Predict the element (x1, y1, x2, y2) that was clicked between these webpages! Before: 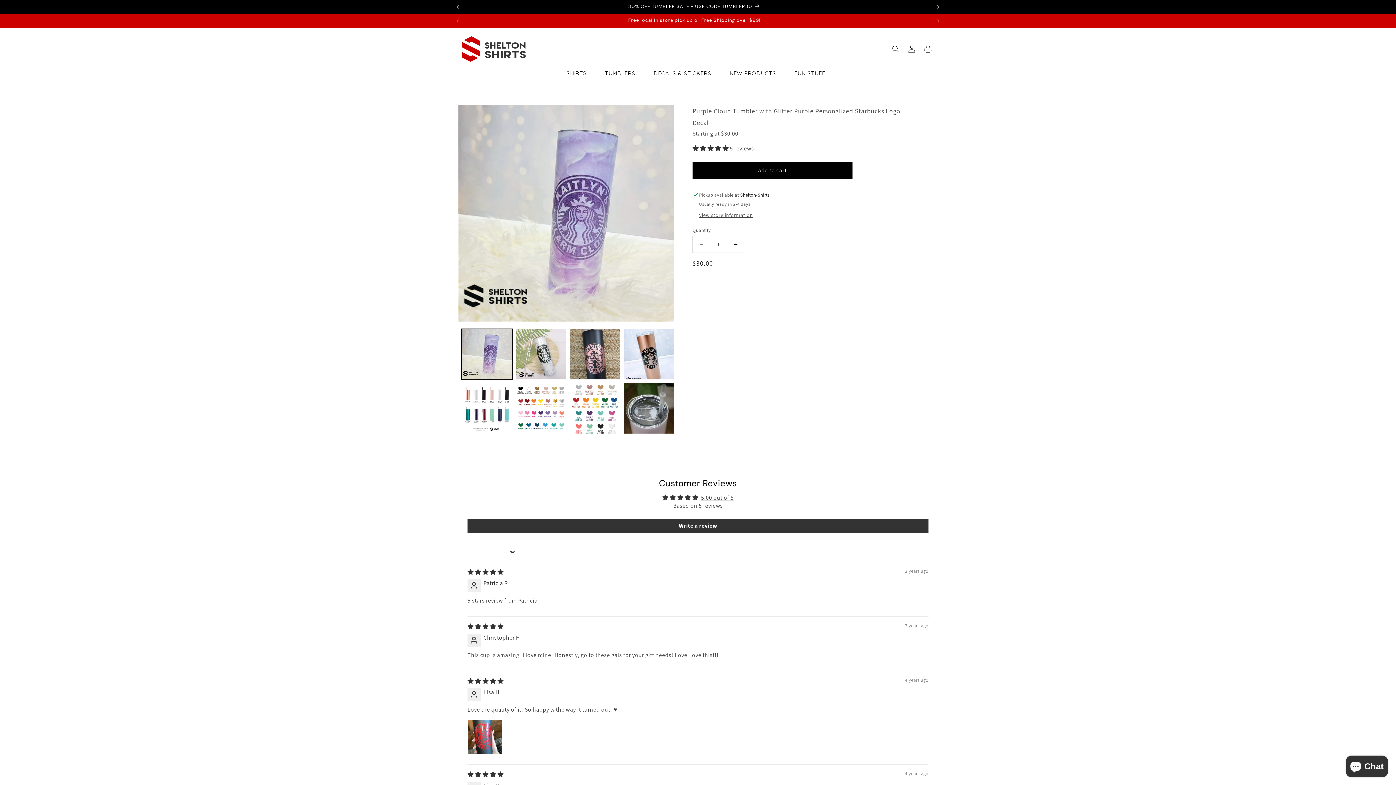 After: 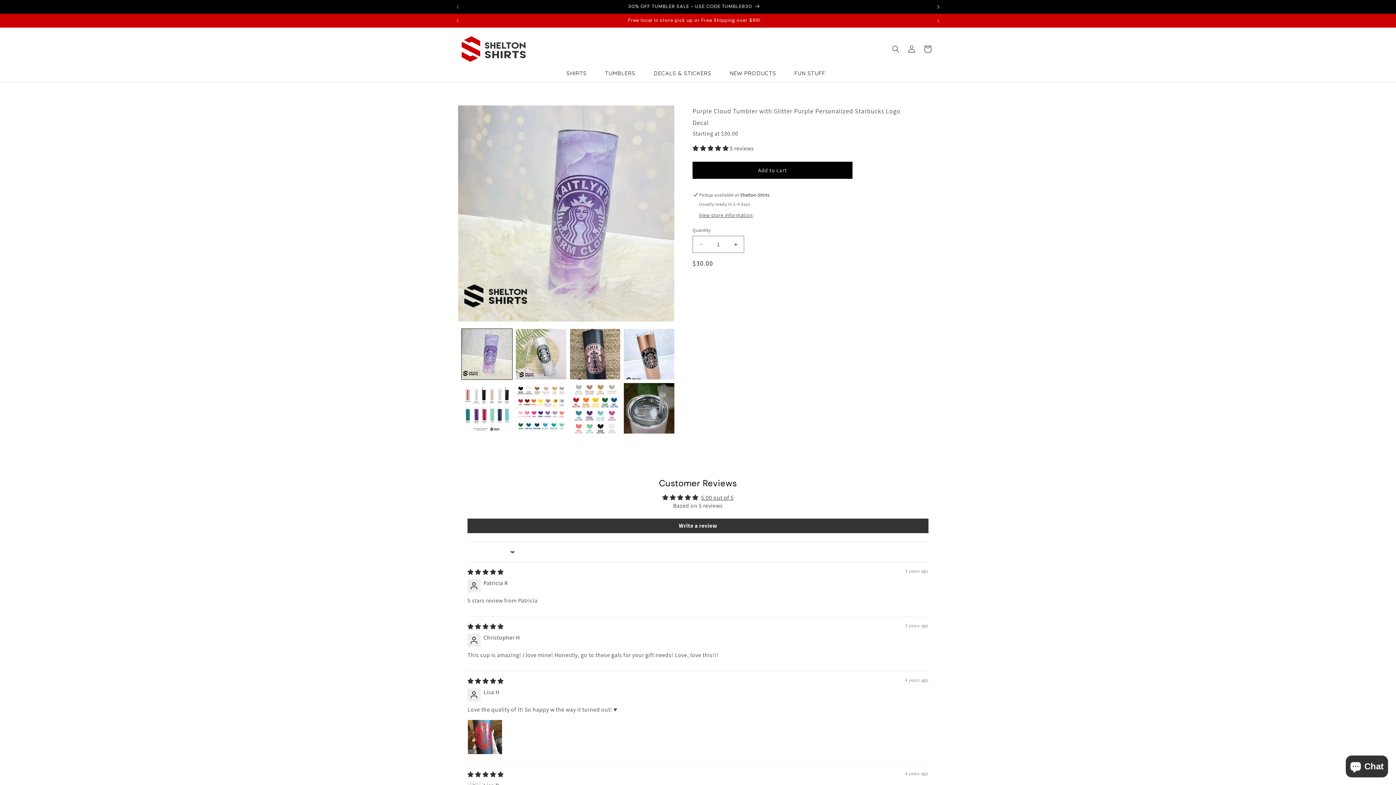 Action: label: Next announcement bbox: (930, 0, 946, 13)